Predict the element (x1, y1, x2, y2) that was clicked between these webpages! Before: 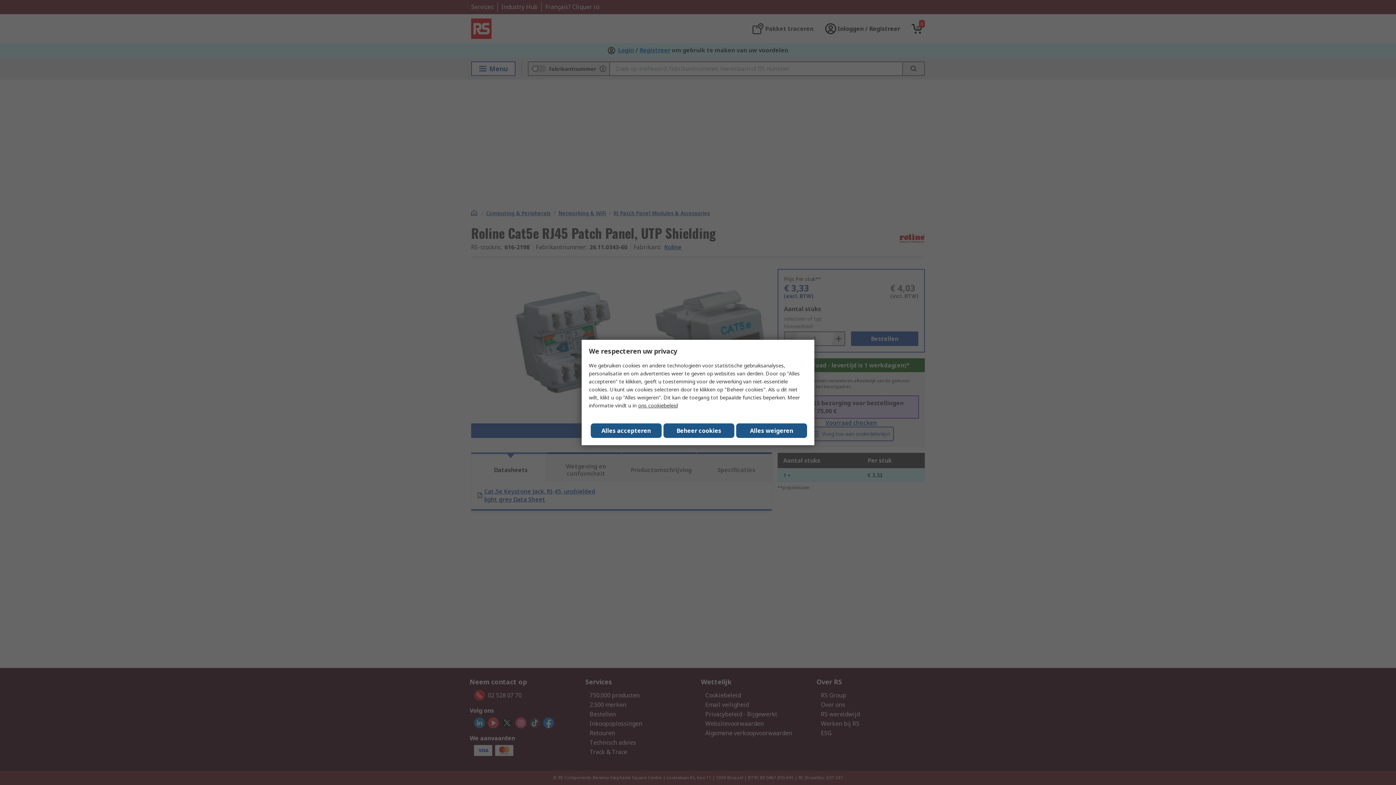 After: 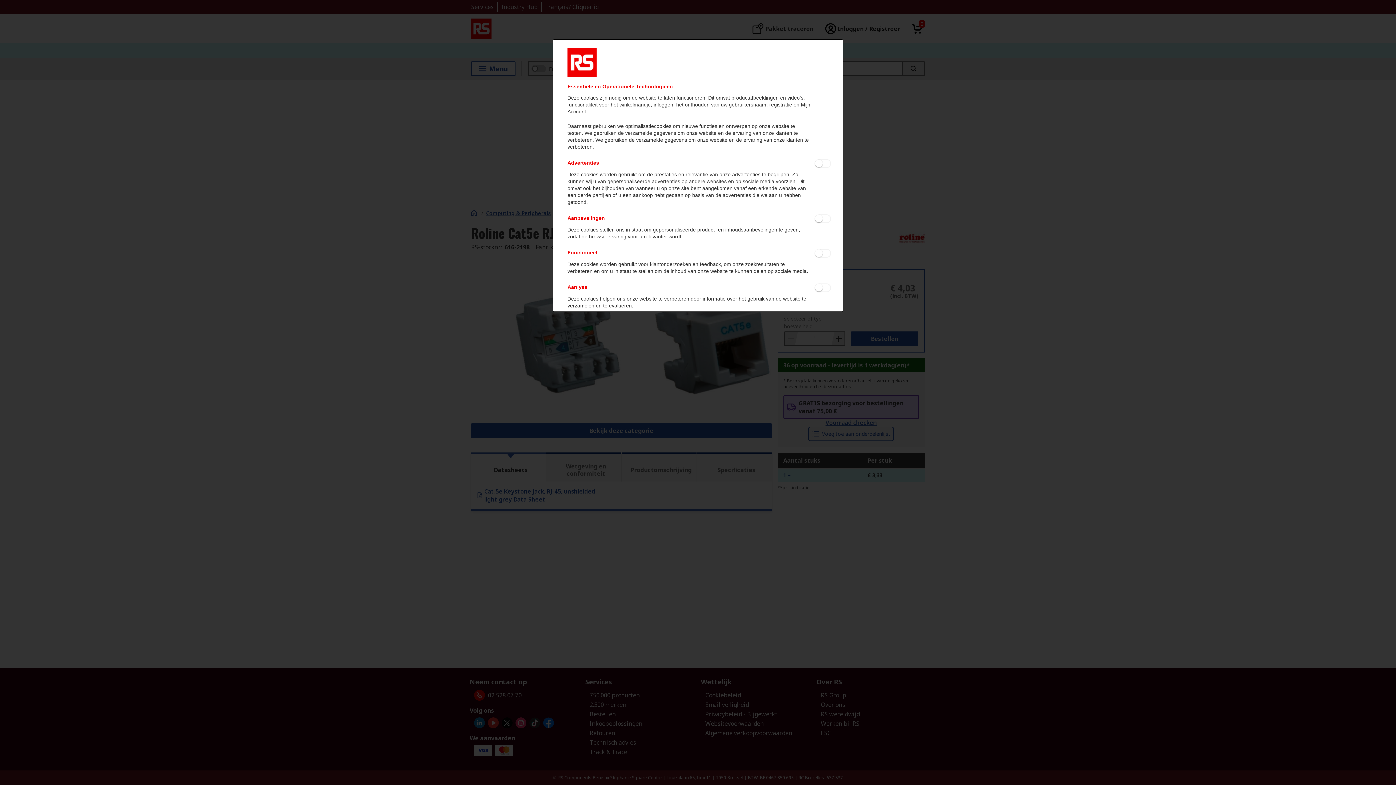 Action: label: Beheer cookies bbox: (663, 423, 734, 438)